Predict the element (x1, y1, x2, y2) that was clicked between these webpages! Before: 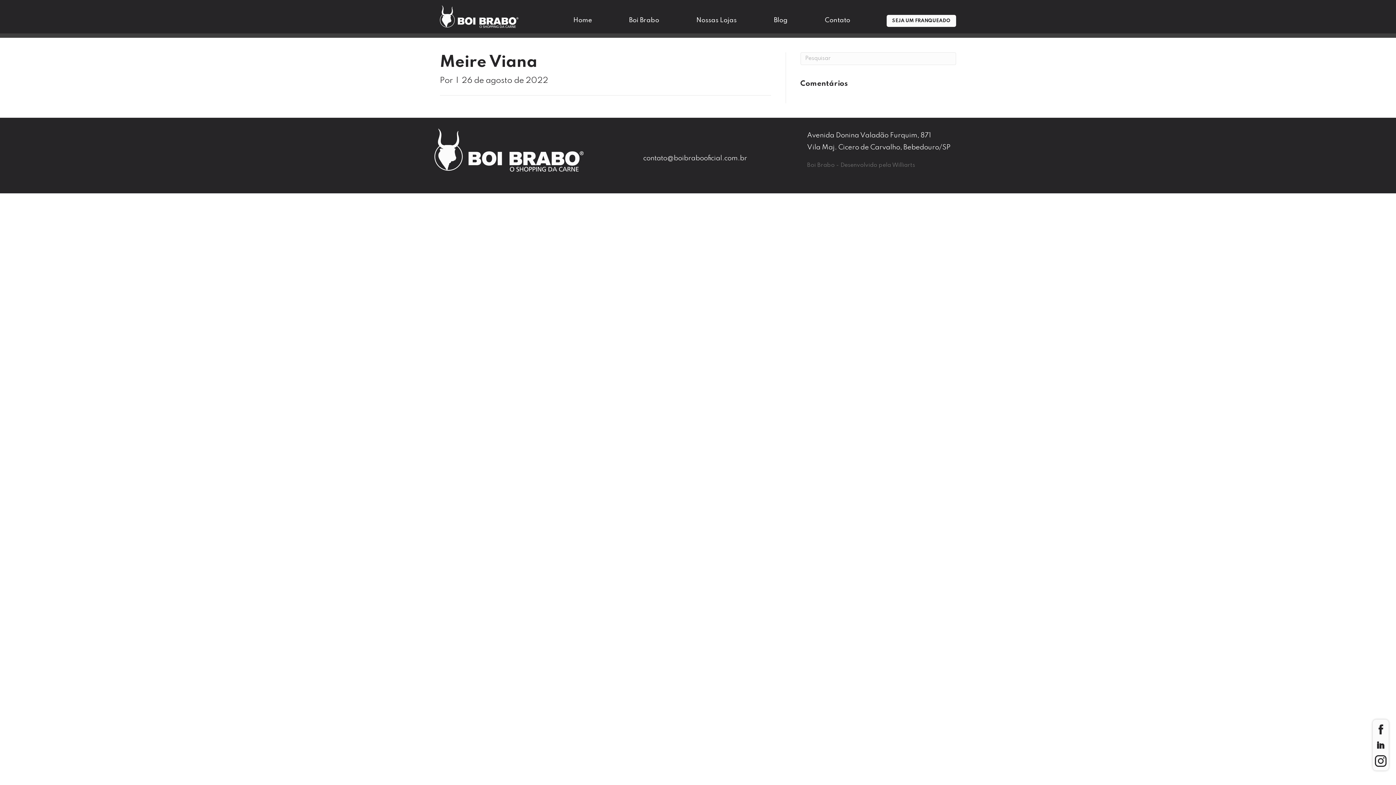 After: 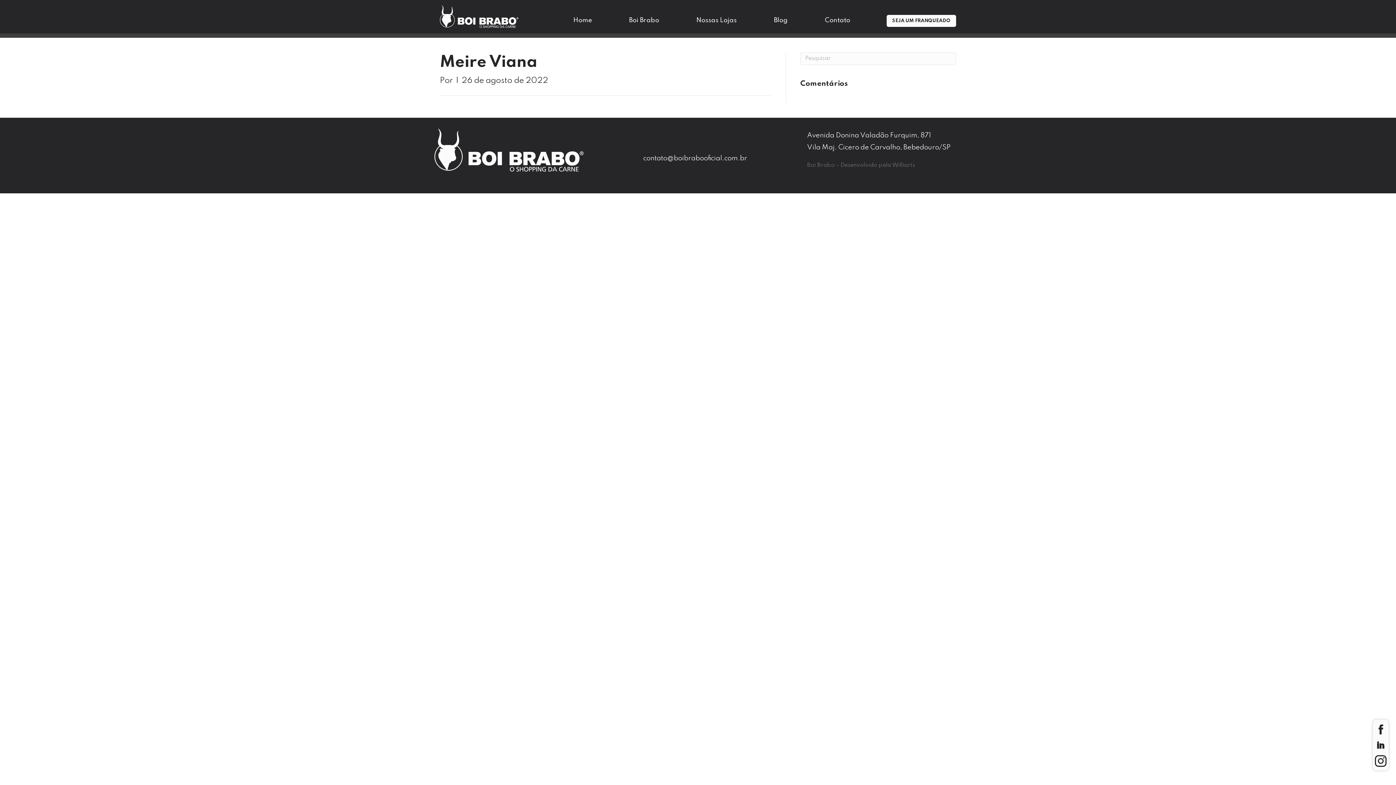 Action: bbox: (643, 152, 747, 164) label: contato@boibrabooficial.com.br